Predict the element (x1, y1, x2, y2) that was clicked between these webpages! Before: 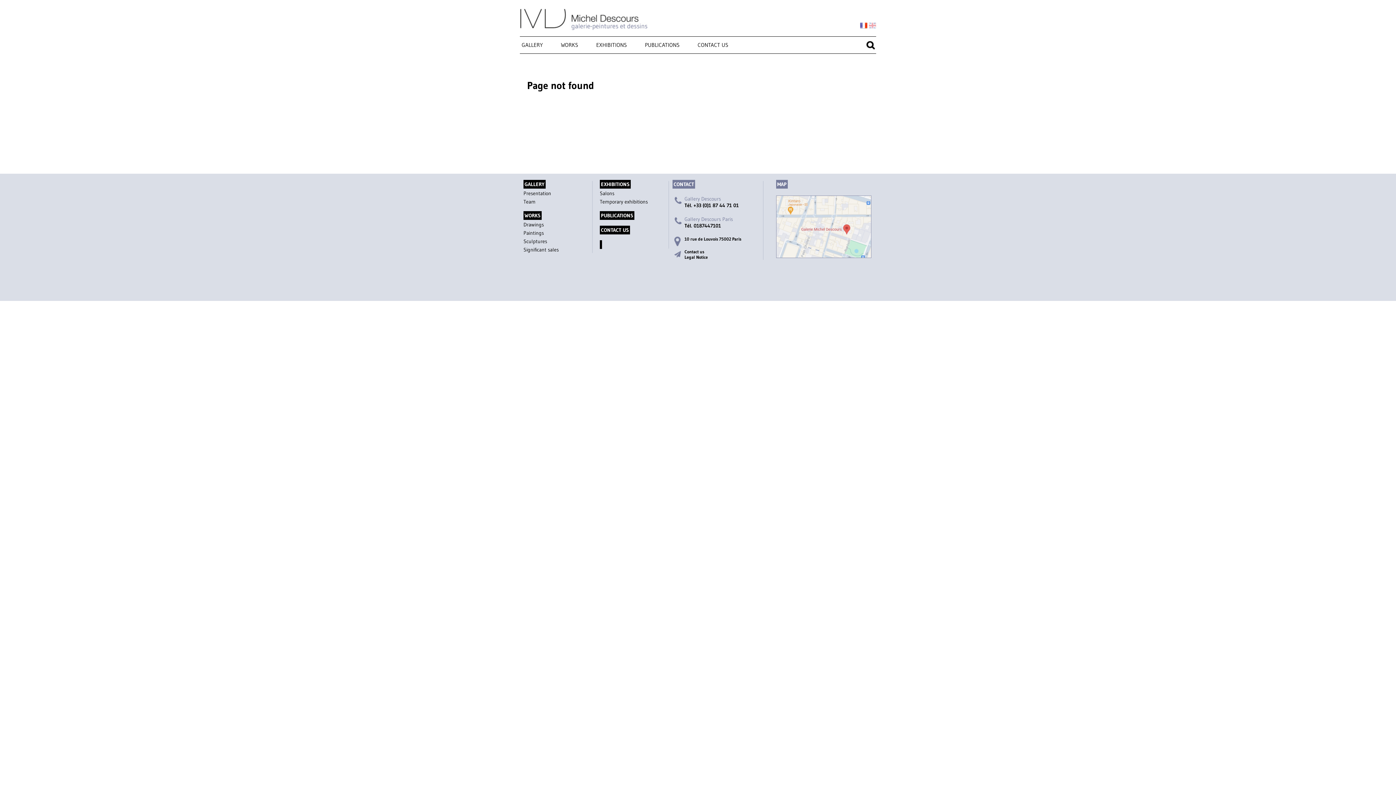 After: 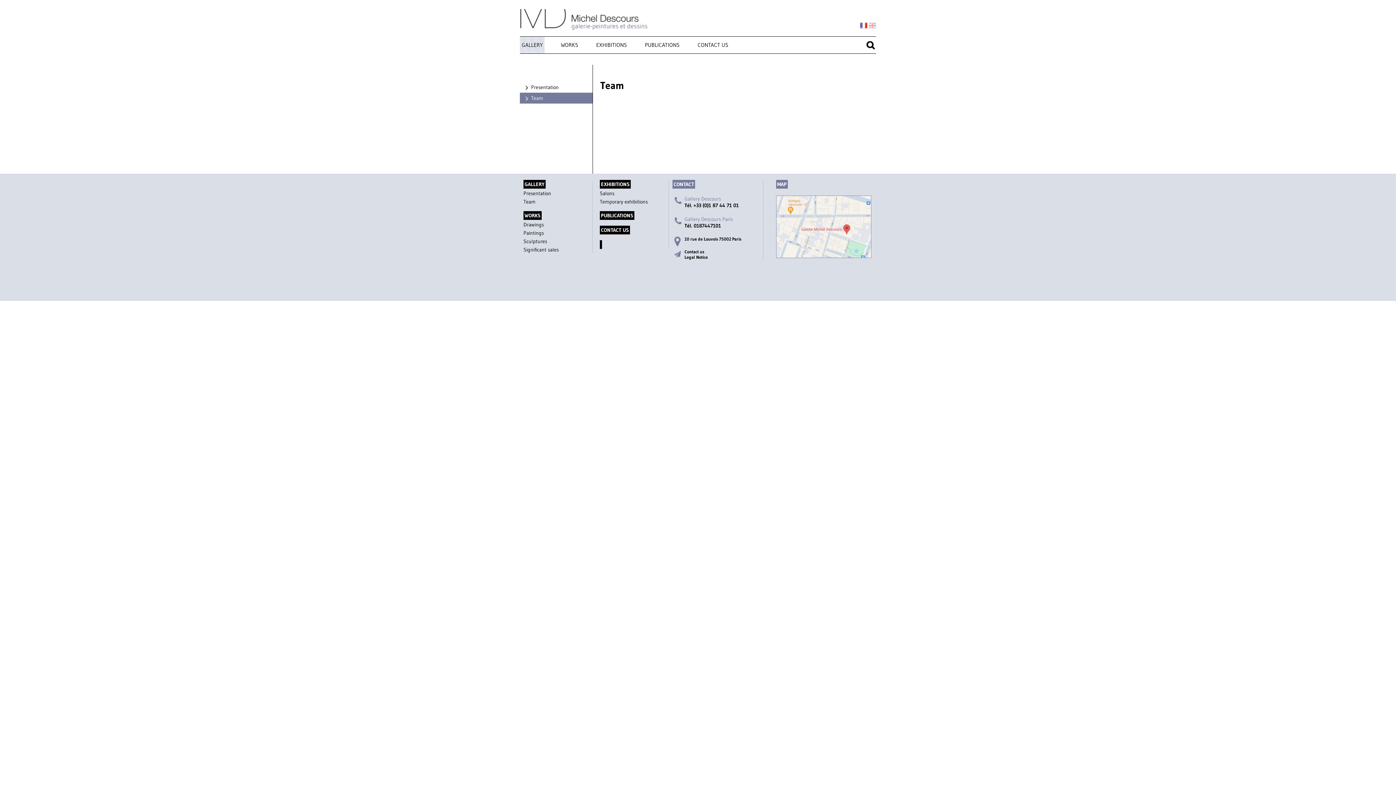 Action: label: Team bbox: (523, 198, 535, 205)